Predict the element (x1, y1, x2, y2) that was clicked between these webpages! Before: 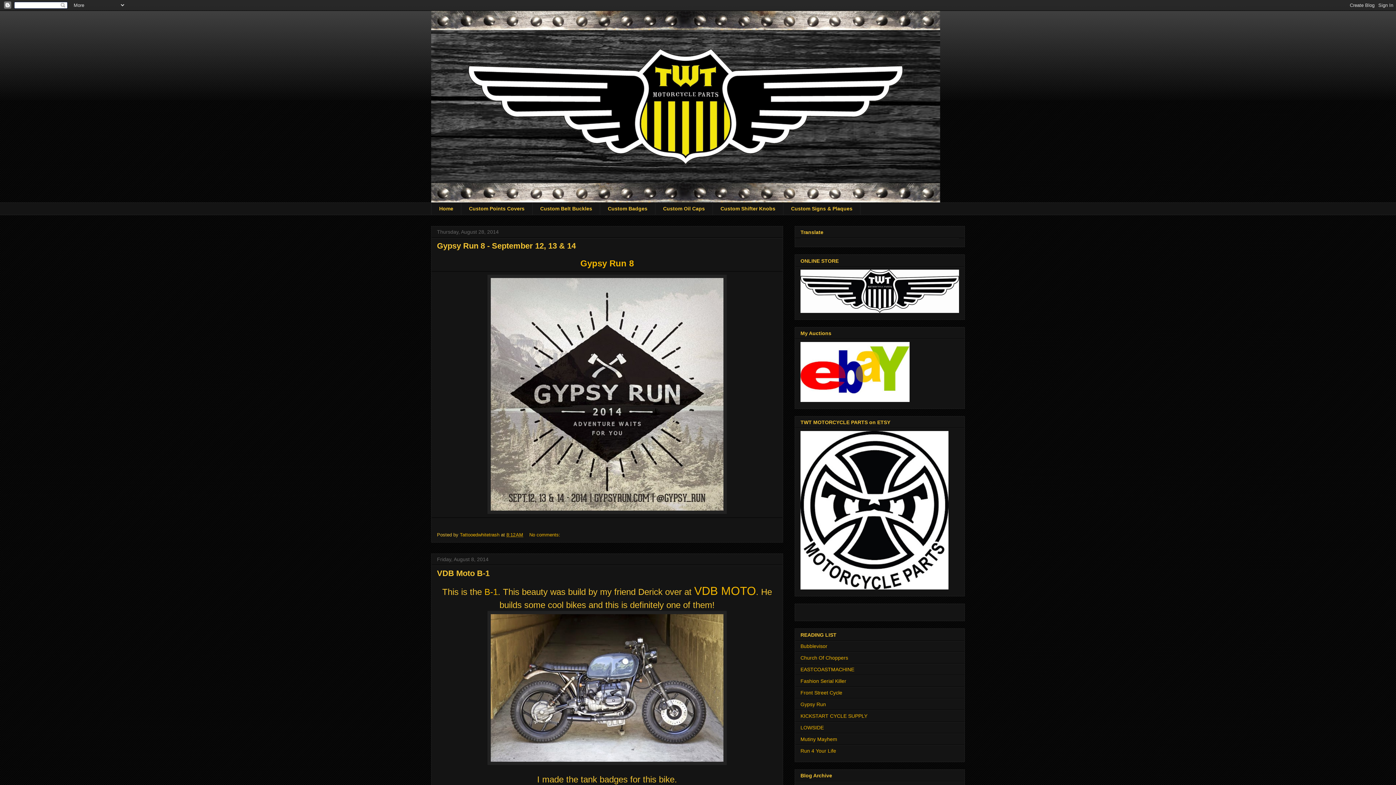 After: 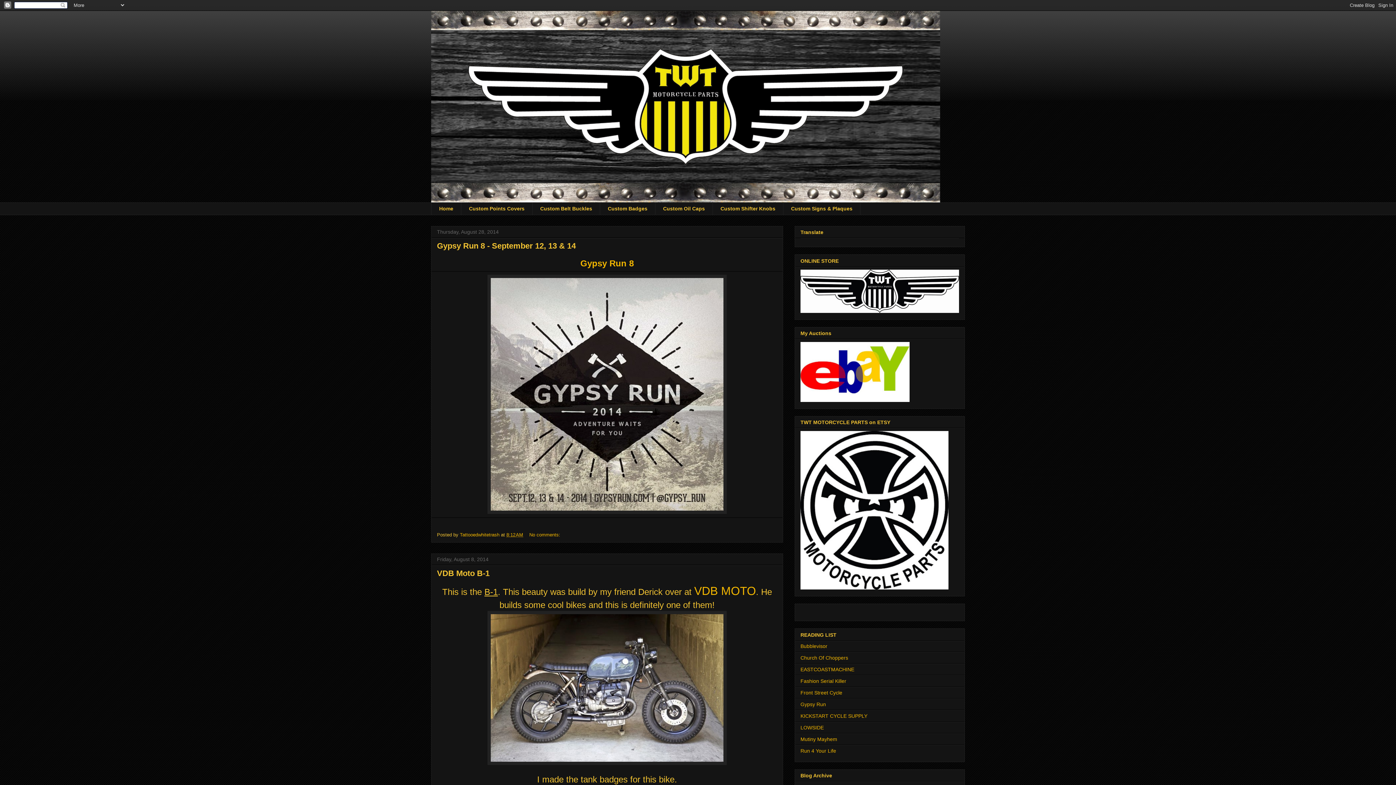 Action: bbox: (484, 587, 498, 597) label: B-1